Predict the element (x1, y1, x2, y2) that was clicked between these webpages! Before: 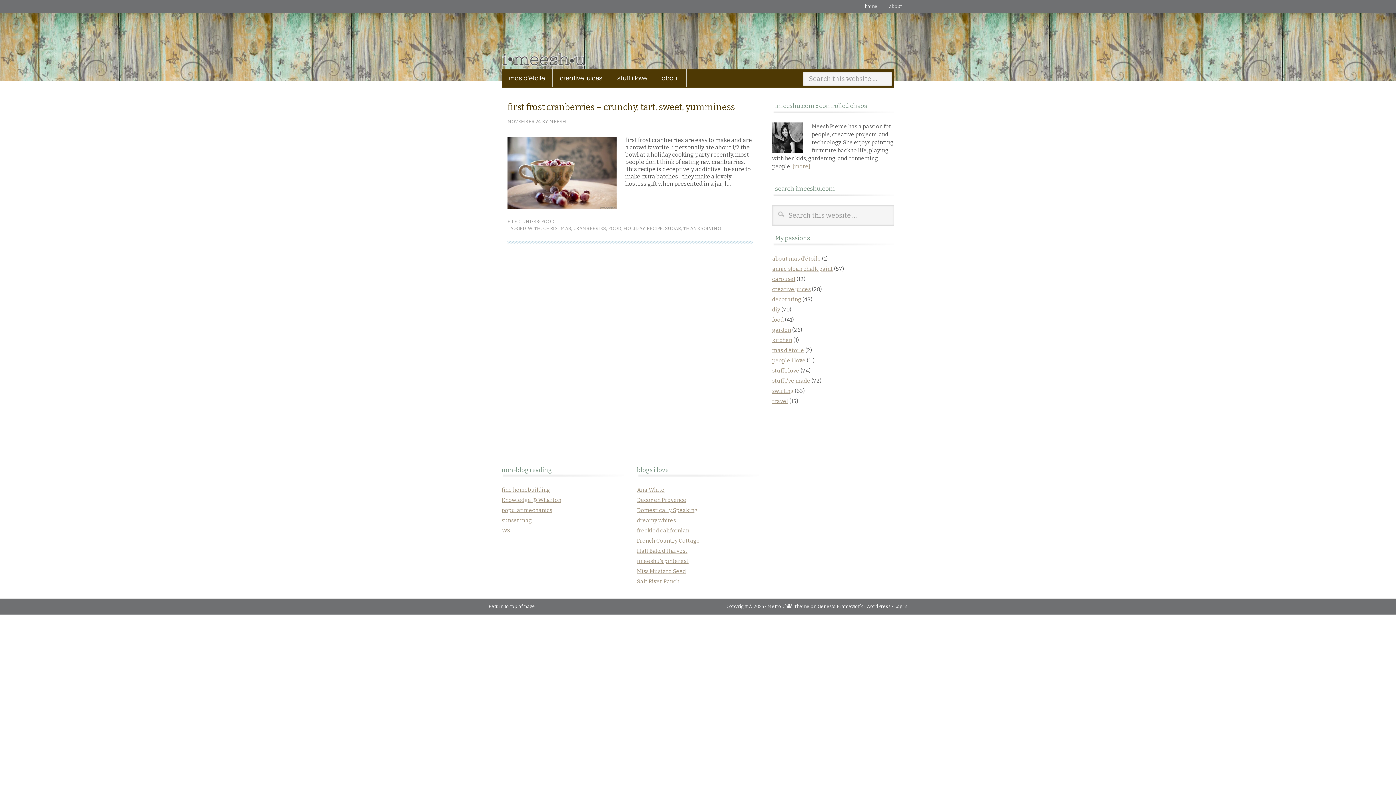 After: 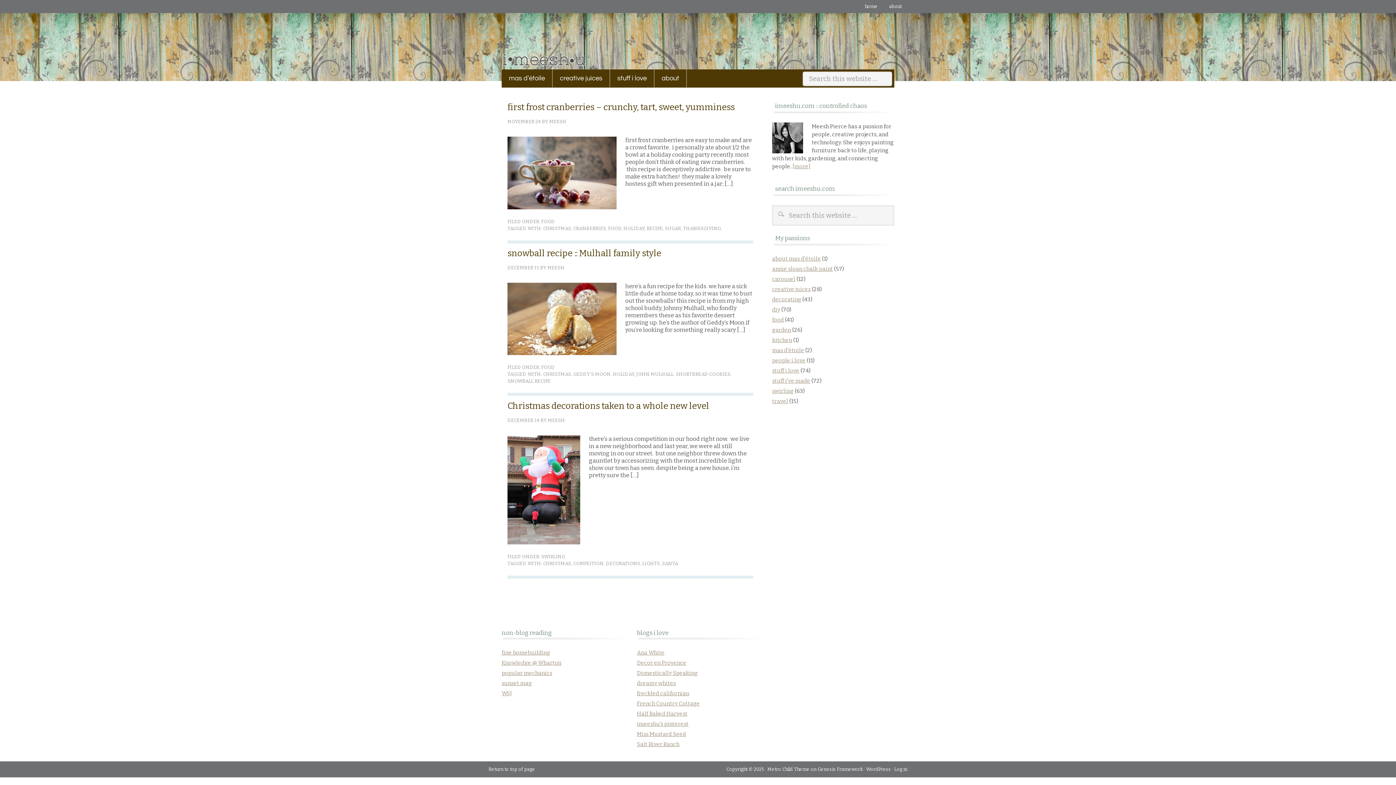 Action: label: CHRISTMAS bbox: (543, 225, 571, 231)